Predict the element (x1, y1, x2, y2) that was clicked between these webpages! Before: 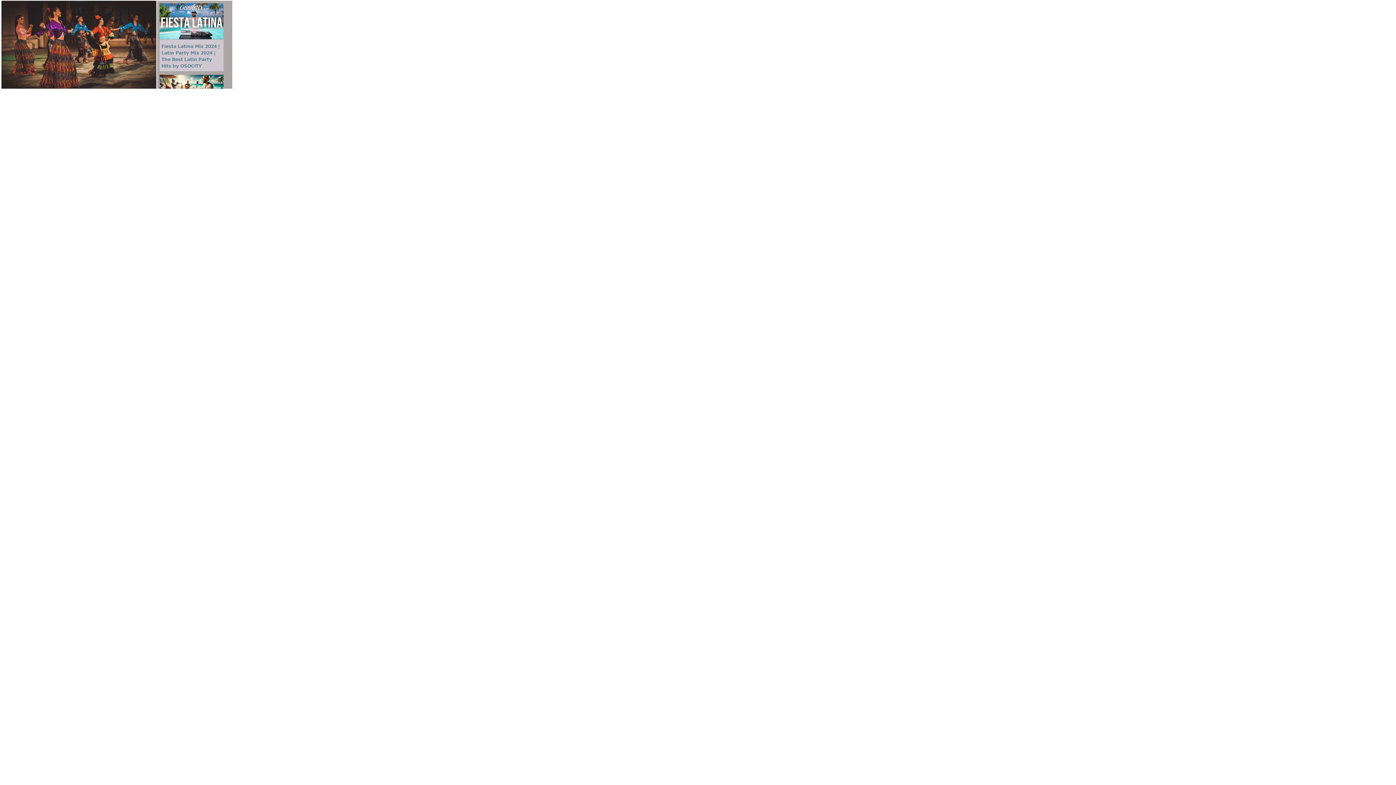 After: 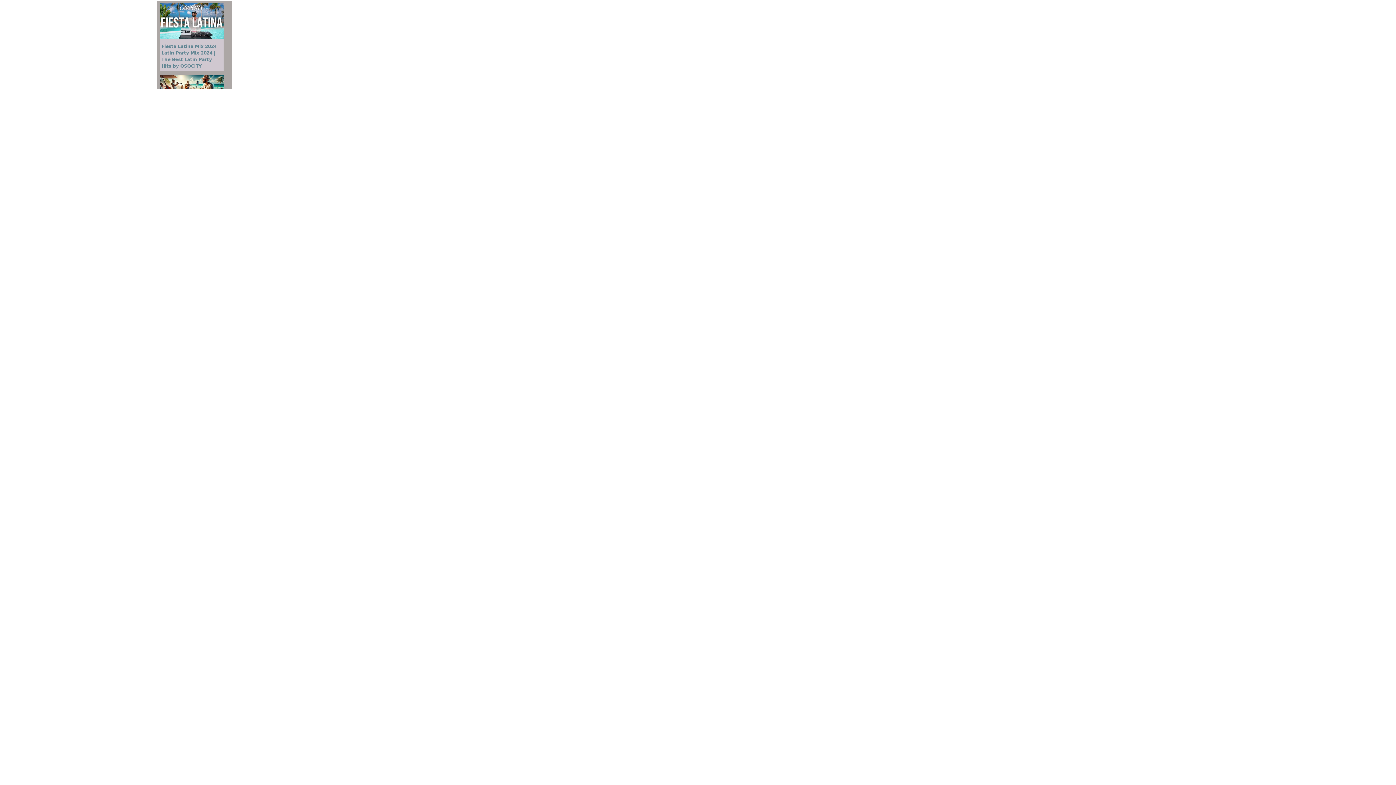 Action: bbox: (159, 3, 223, 39)